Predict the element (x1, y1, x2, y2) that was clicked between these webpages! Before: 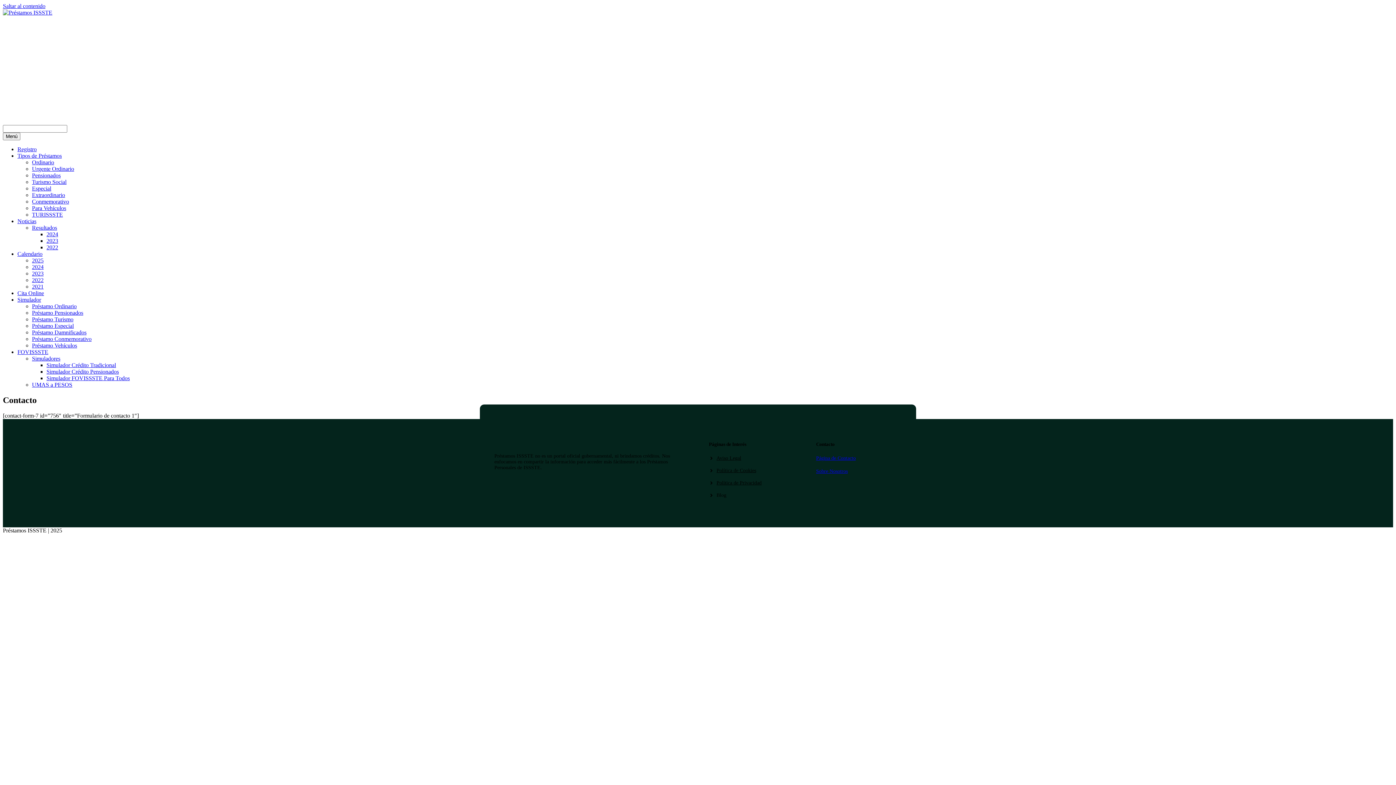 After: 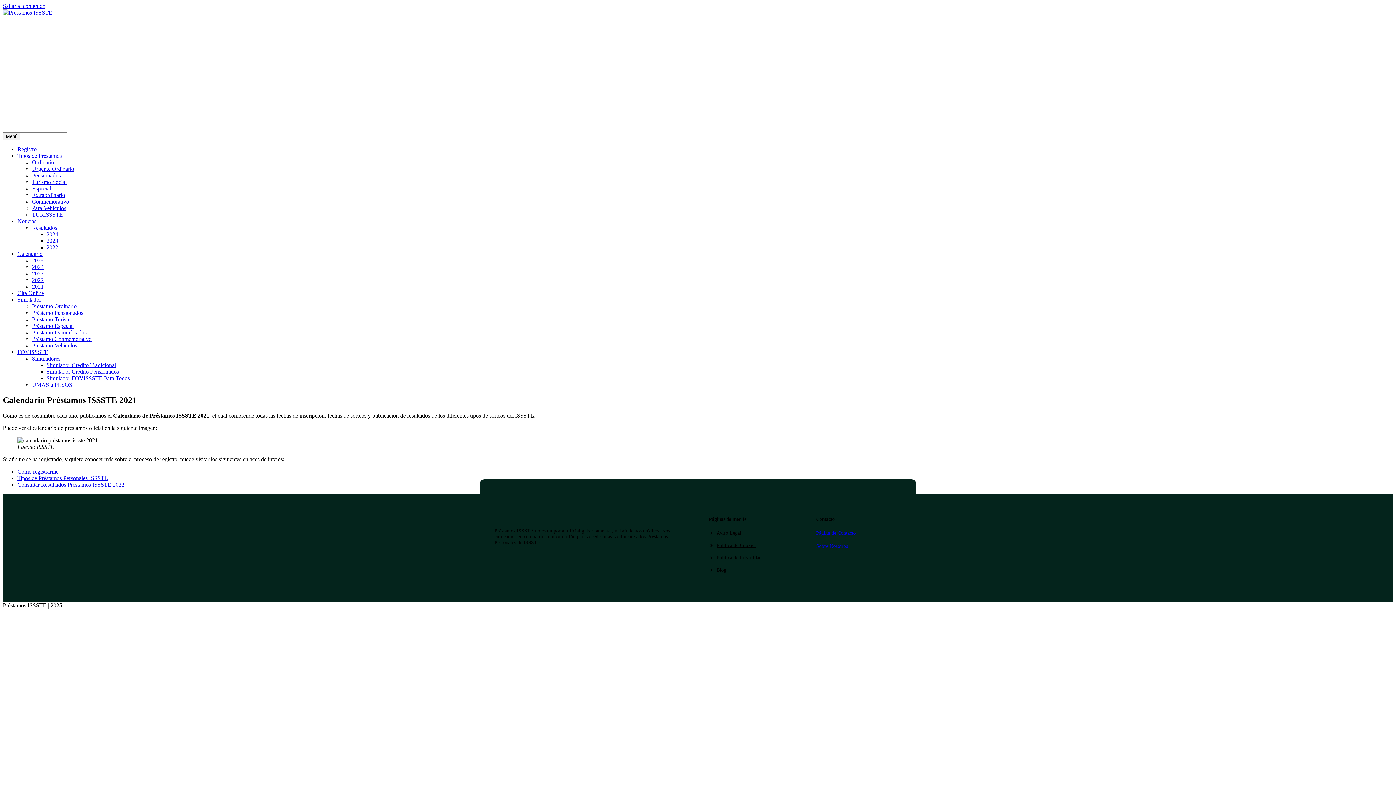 Action: label: 2021 bbox: (32, 283, 43, 289)